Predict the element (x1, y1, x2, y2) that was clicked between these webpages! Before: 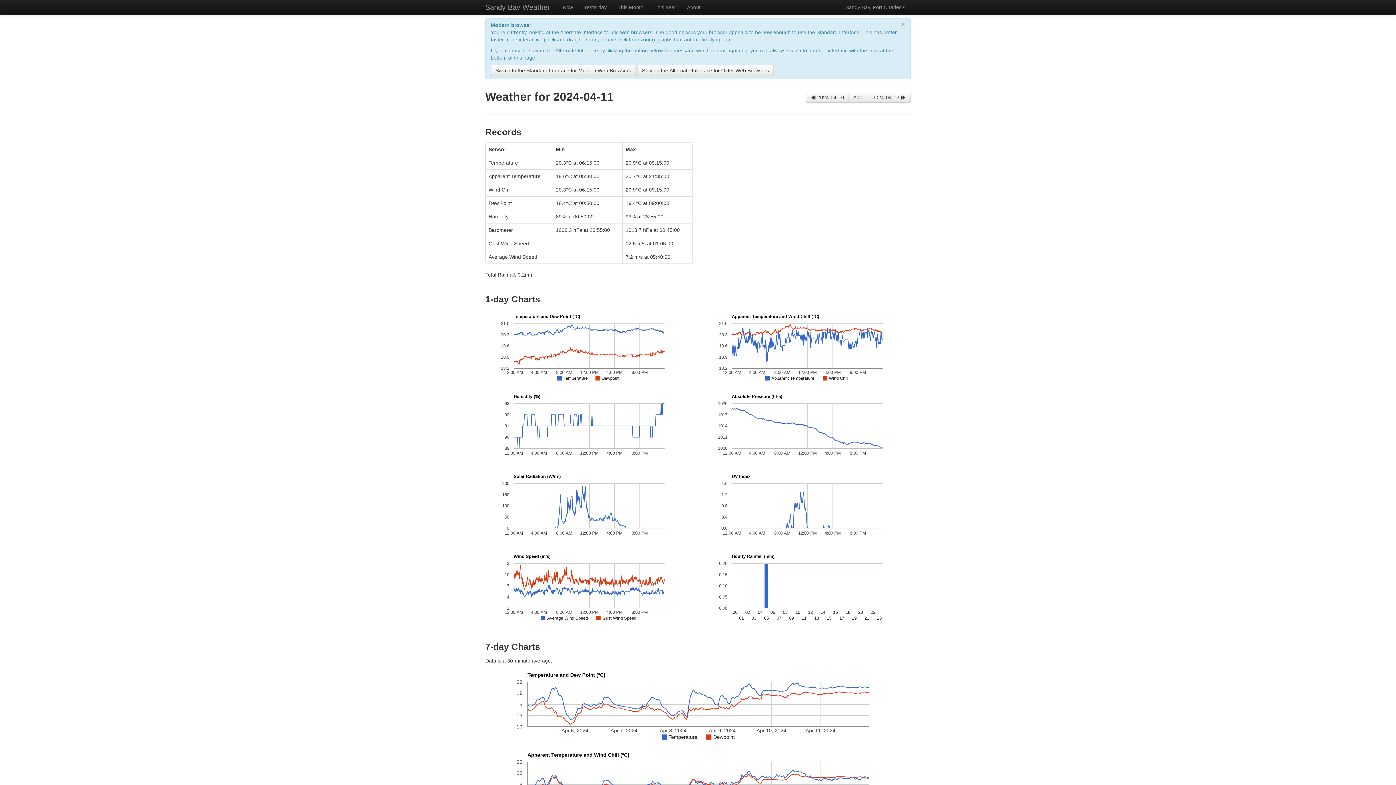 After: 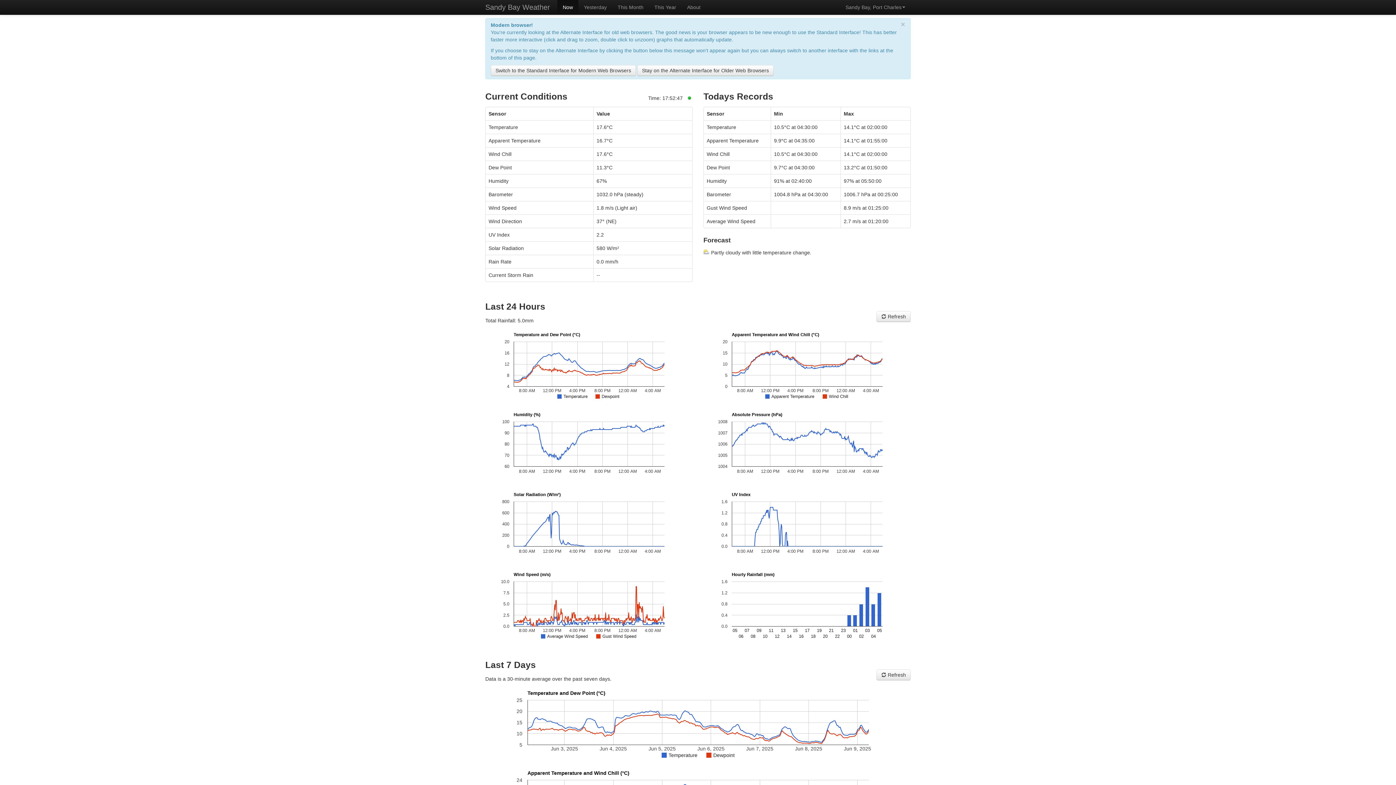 Action: bbox: (557, 0, 578, 14) label: Now